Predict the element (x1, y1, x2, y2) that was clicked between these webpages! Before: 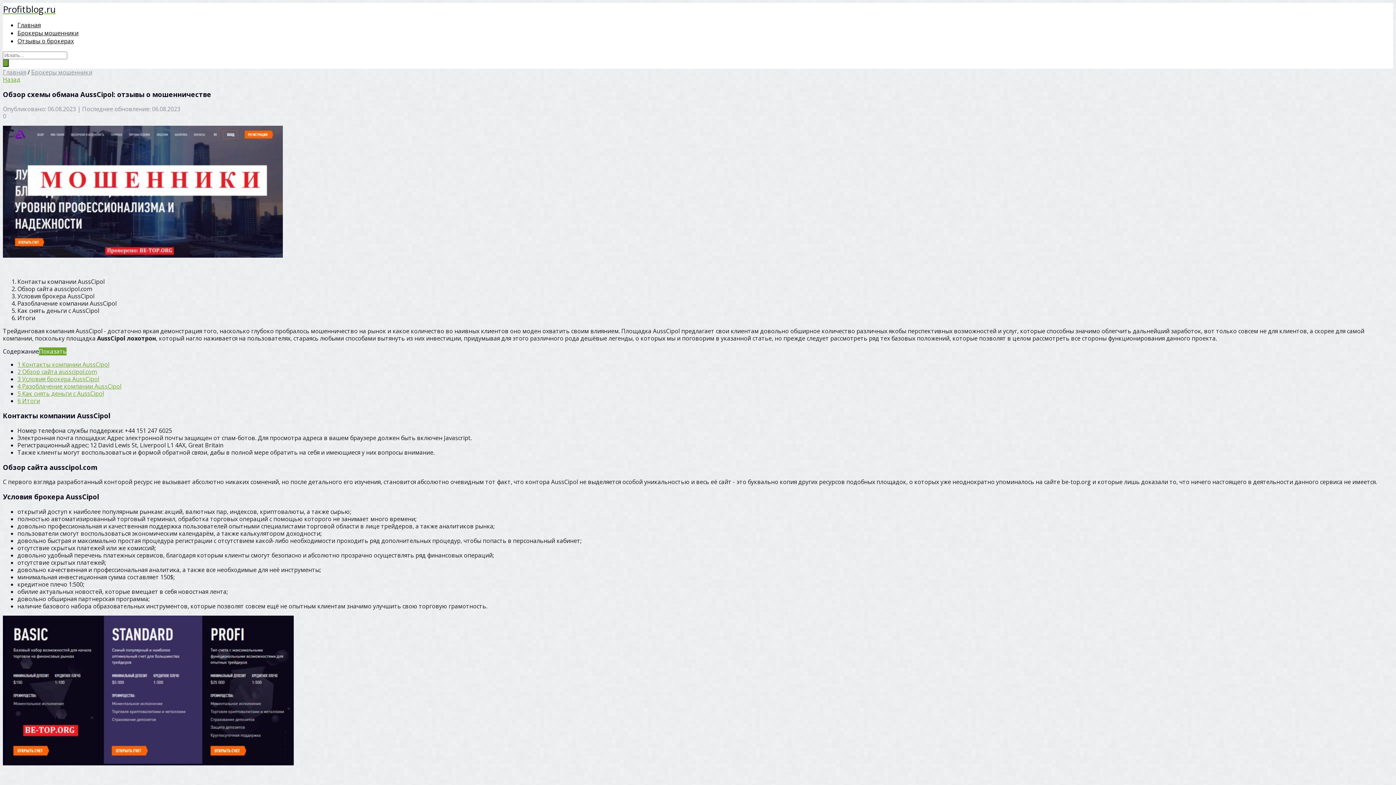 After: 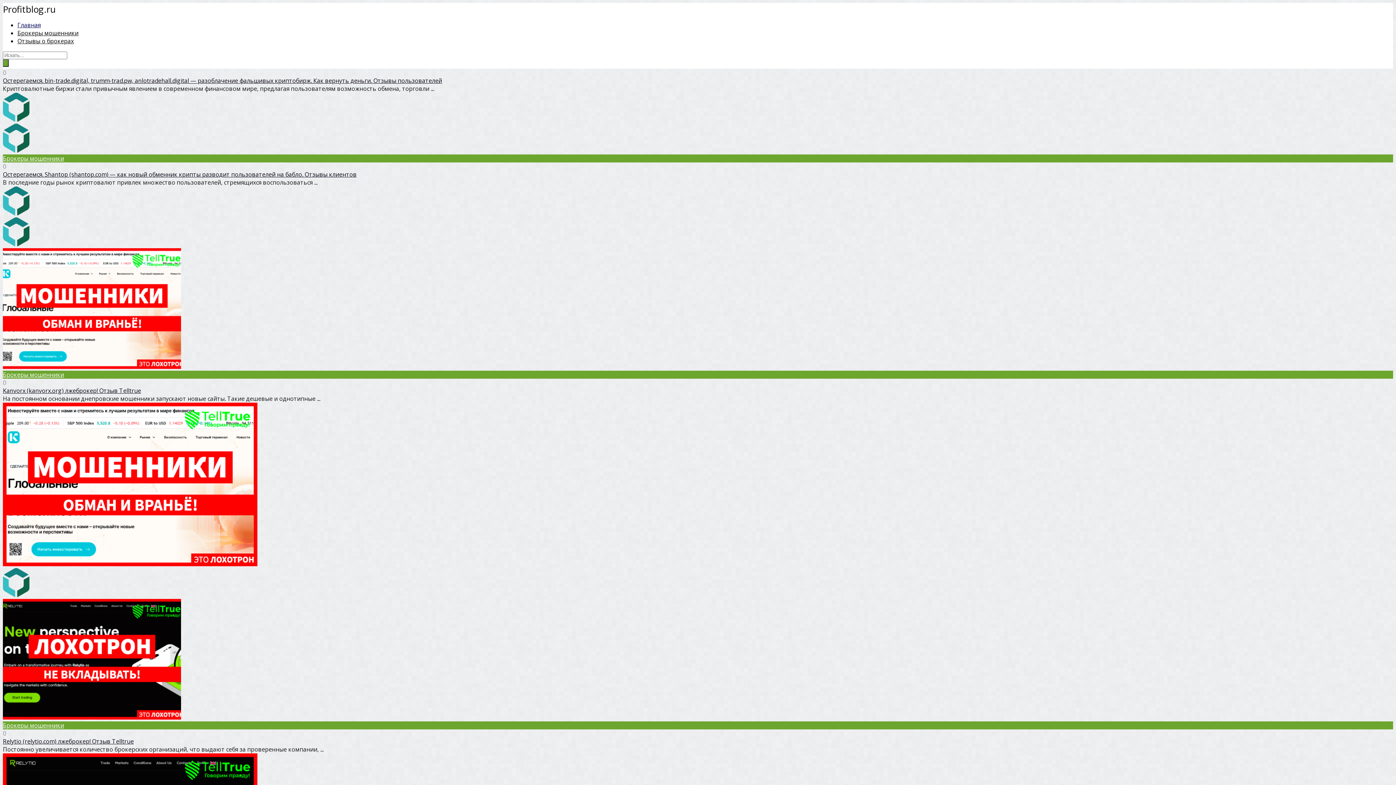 Action: label: Profitblog.ru bbox: (2, 2, 55, 15)